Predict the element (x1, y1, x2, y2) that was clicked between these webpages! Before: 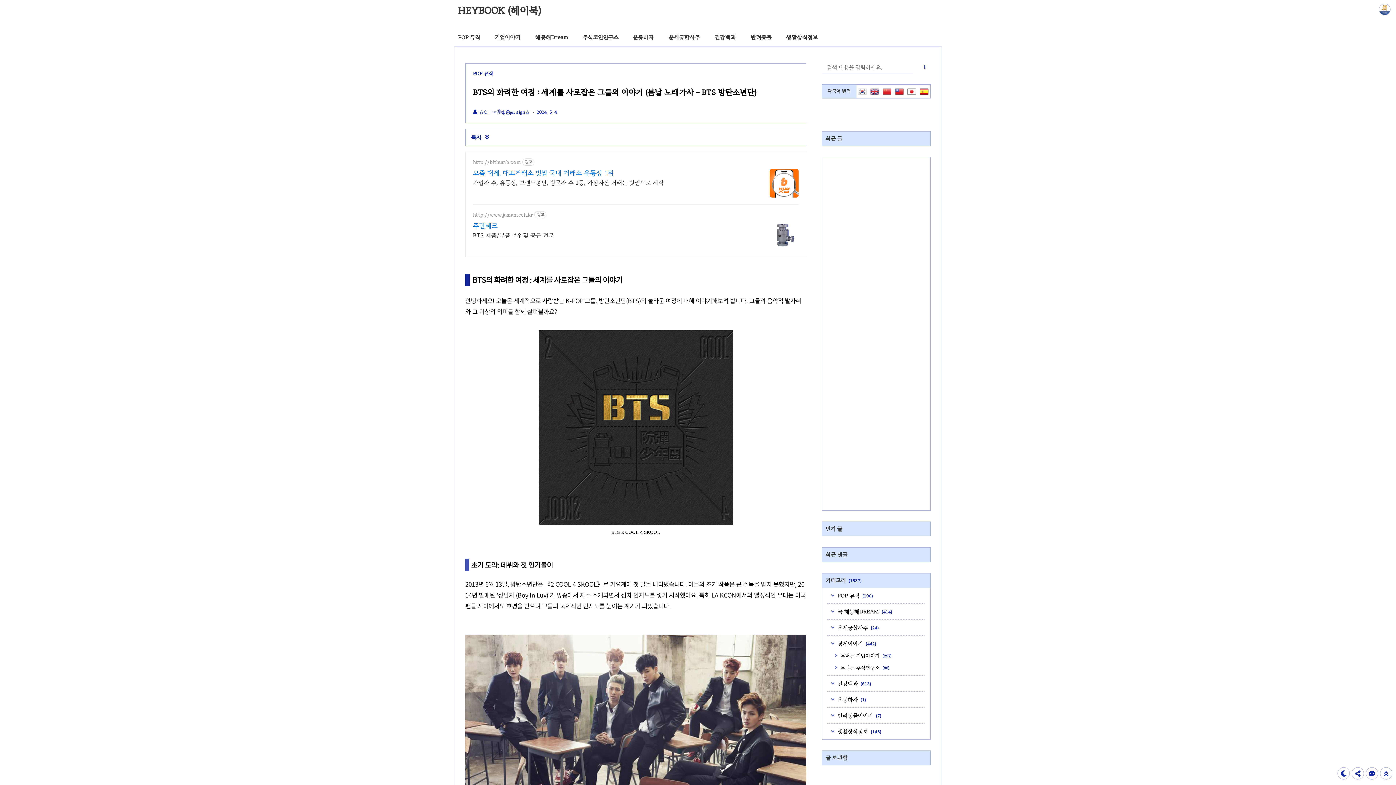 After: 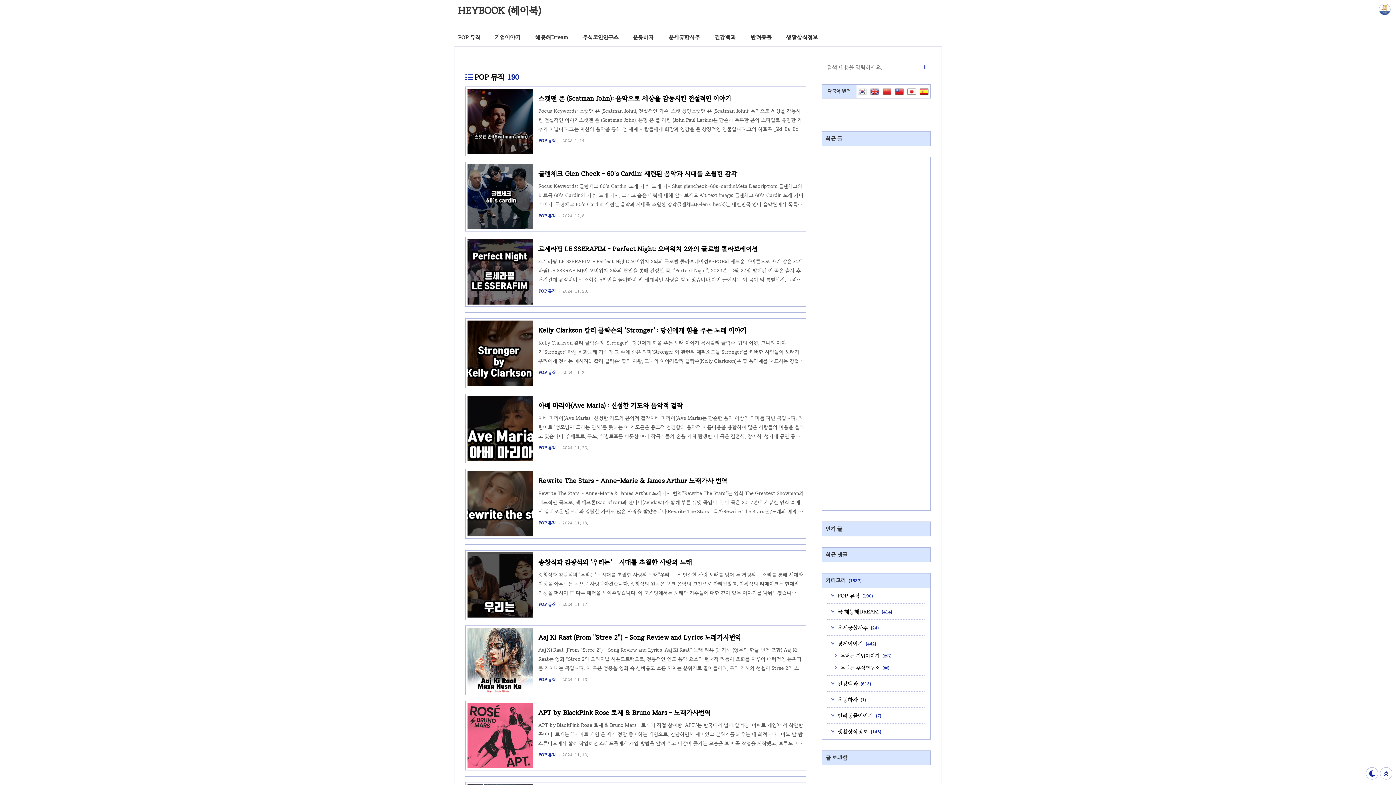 Action: bbox: (458, 30, 480, 44) label: POP 뮤직